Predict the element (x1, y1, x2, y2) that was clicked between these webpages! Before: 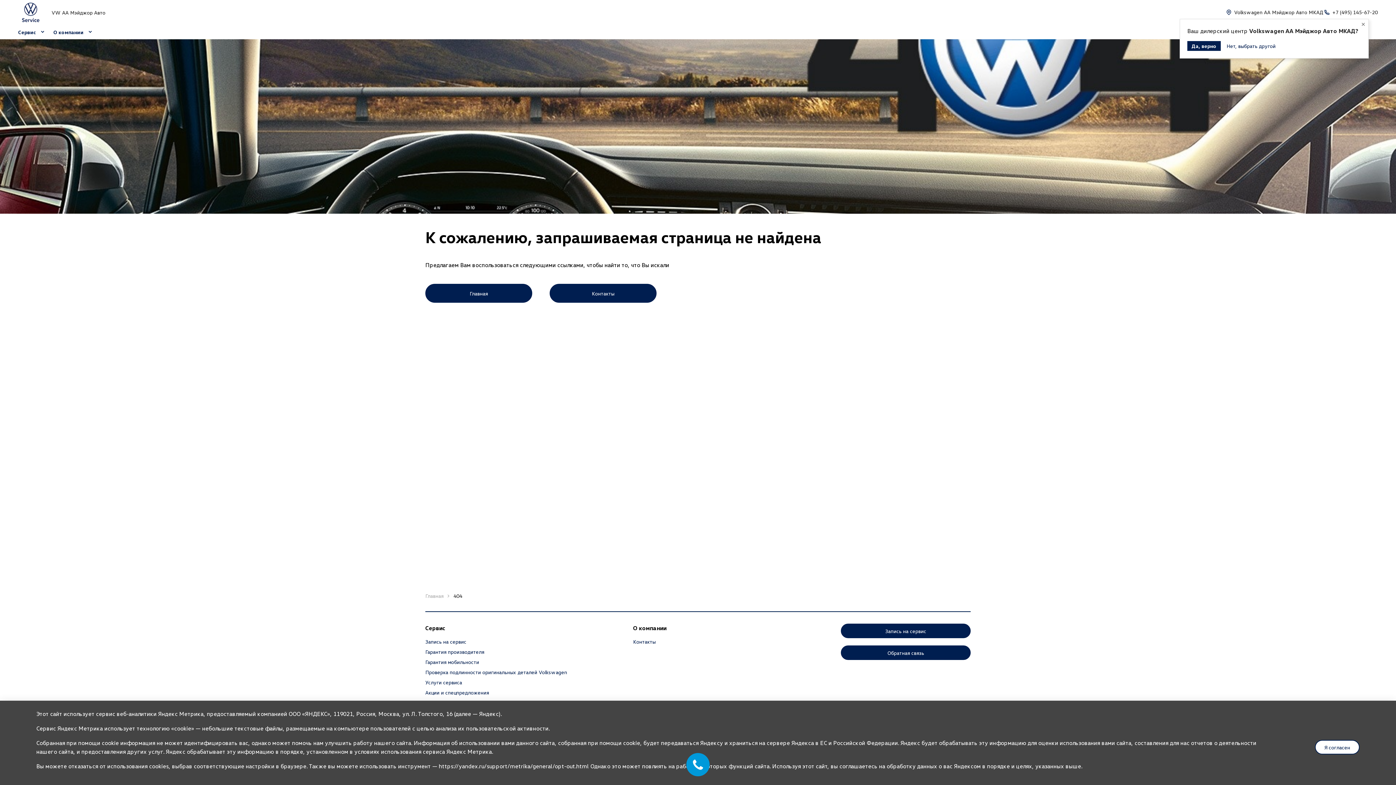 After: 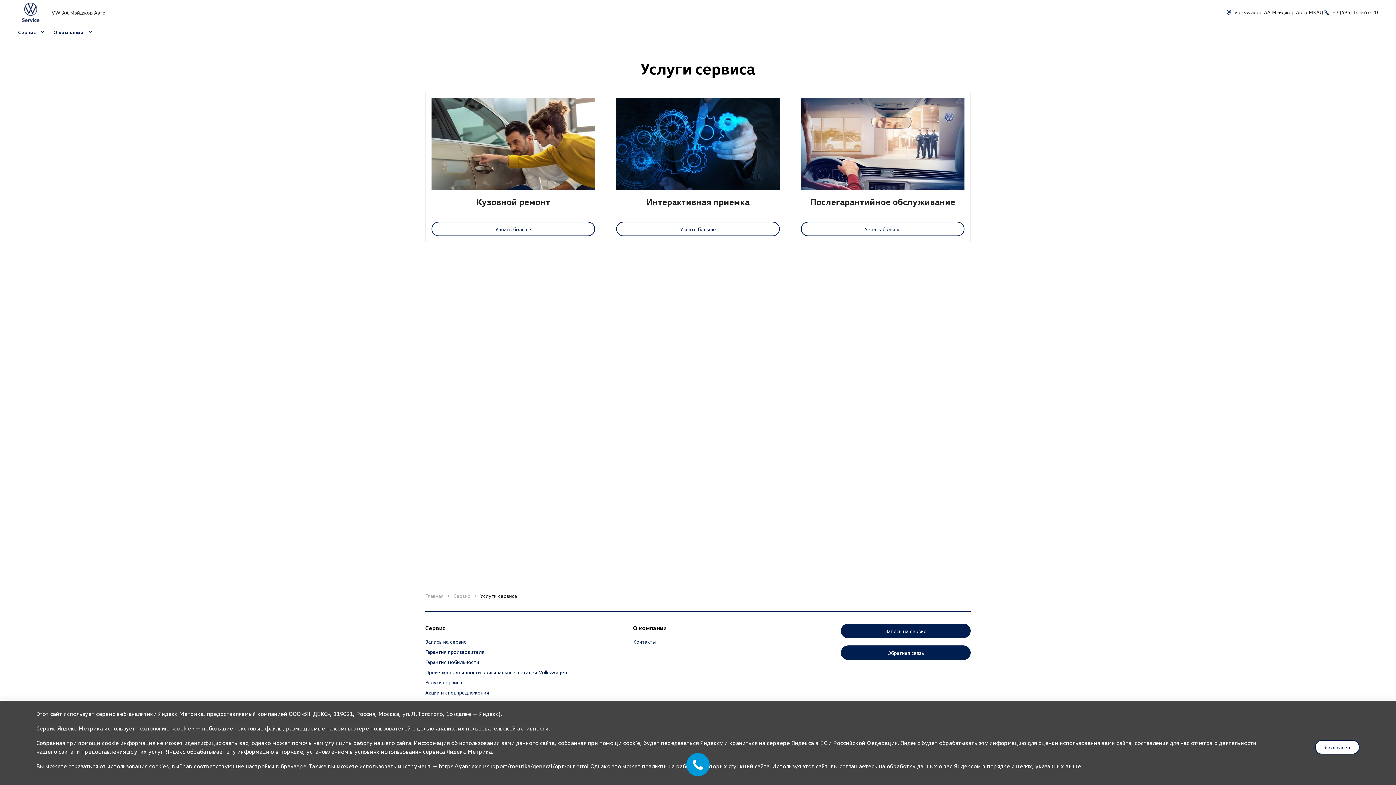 Action: bbox: (425, 679, 462, 686) label: Услуги сервиса